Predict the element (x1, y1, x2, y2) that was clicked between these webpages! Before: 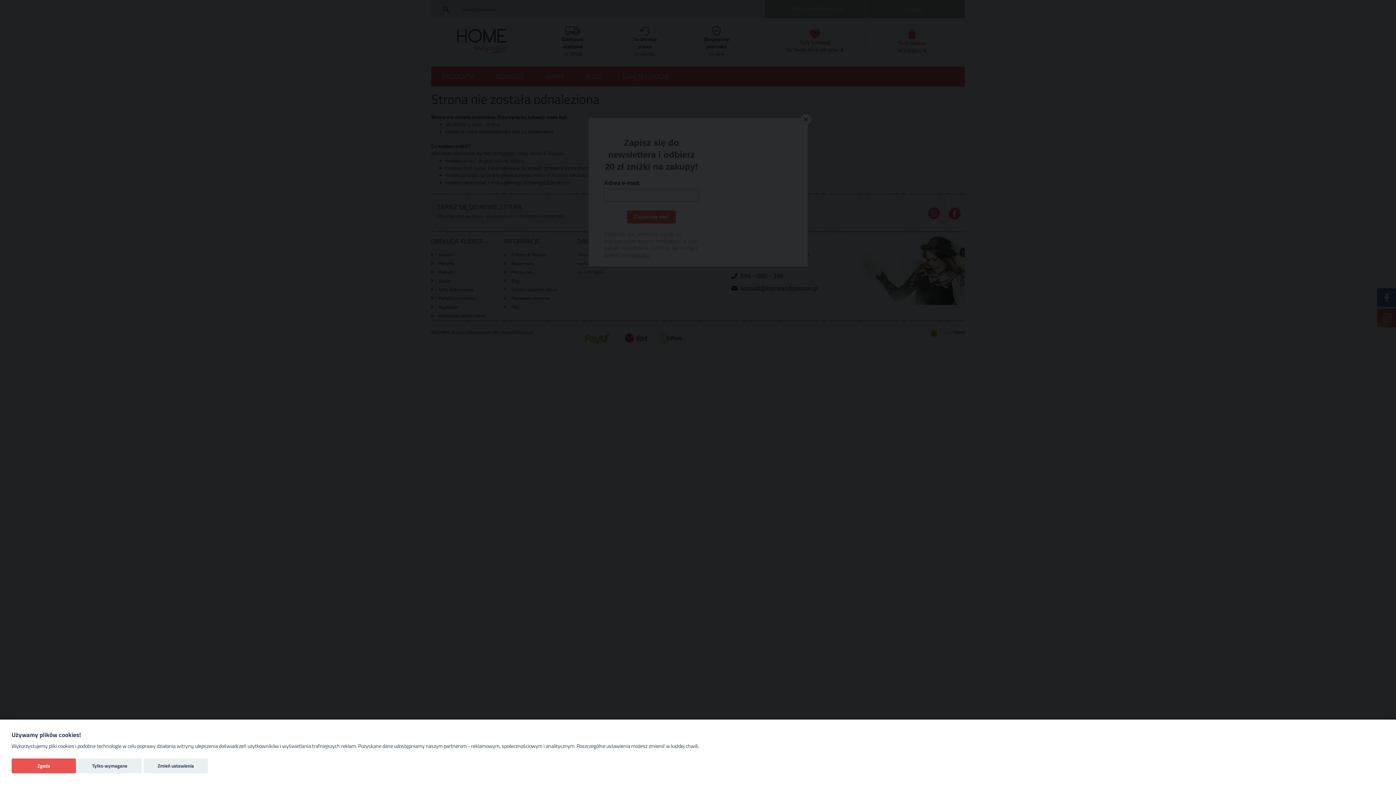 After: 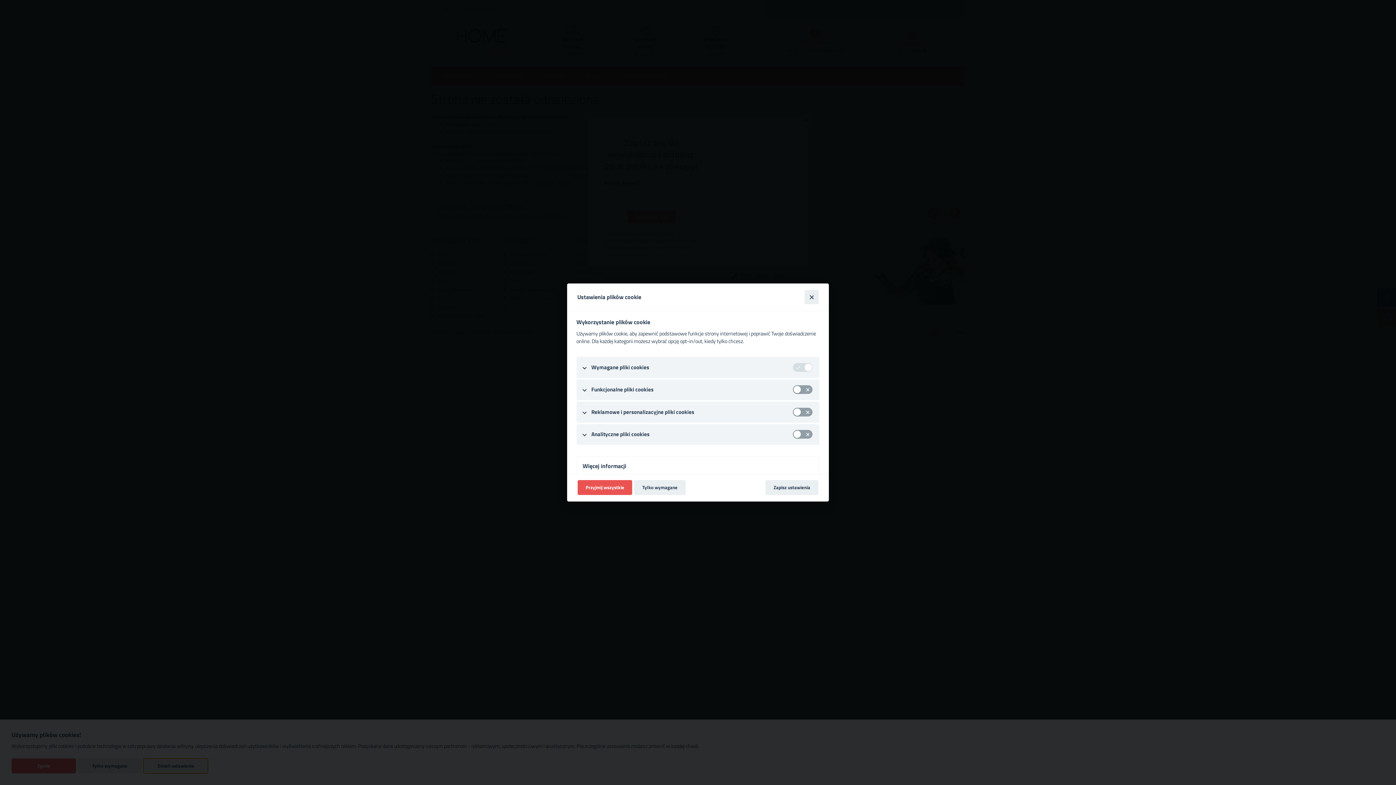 Action: label: Zmień ustawienia bbox: (143, 758, 208, 773)